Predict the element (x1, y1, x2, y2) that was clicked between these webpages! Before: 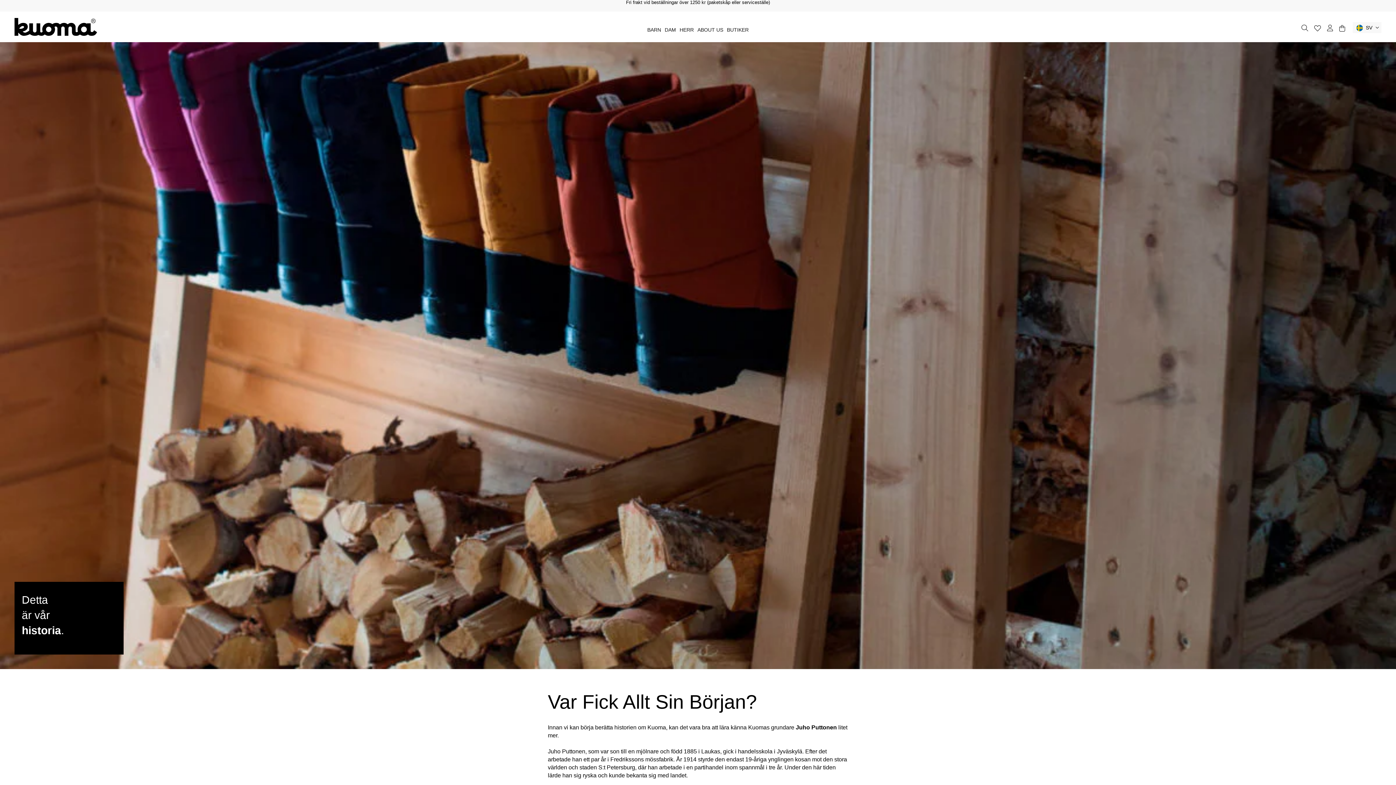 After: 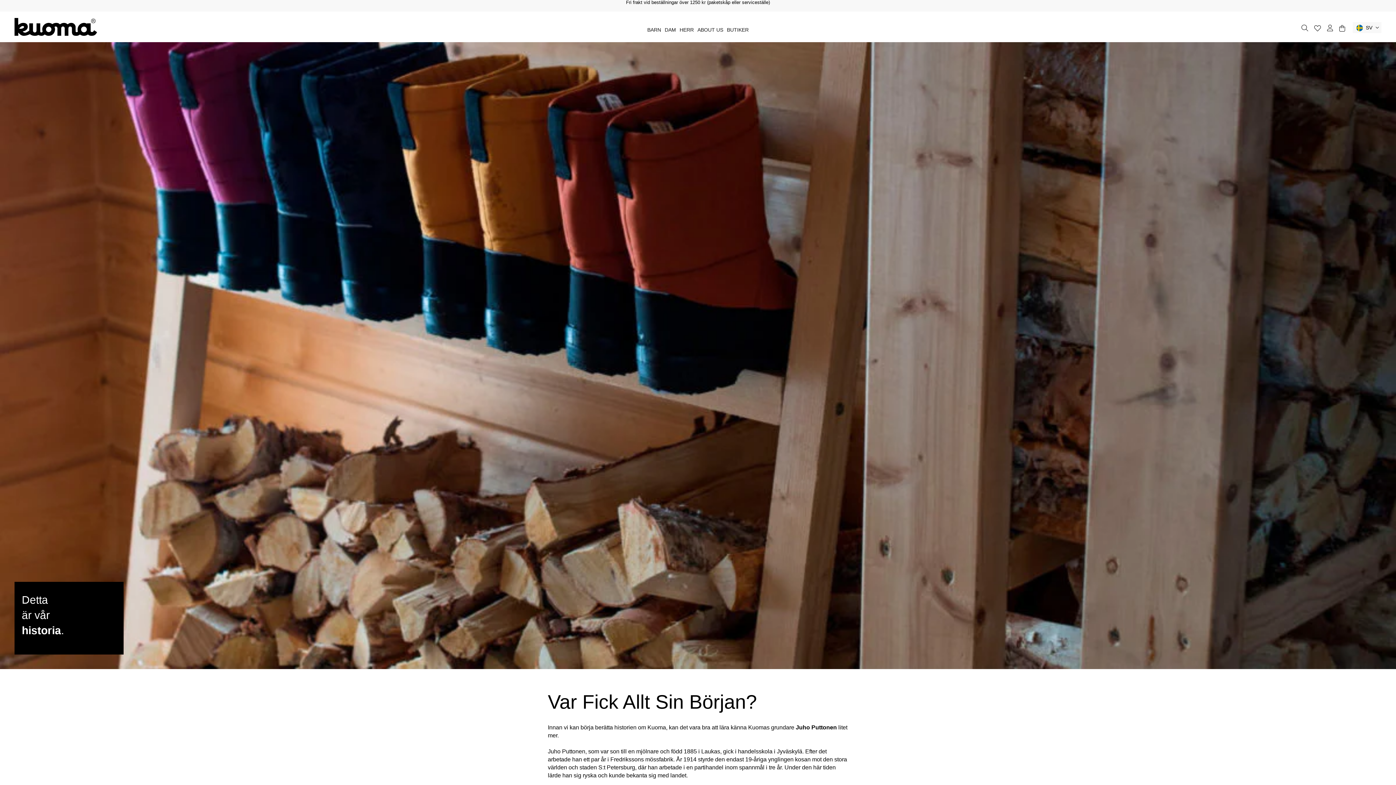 Action: label: ABOUT US bbox: (695, 17, 725, 42)